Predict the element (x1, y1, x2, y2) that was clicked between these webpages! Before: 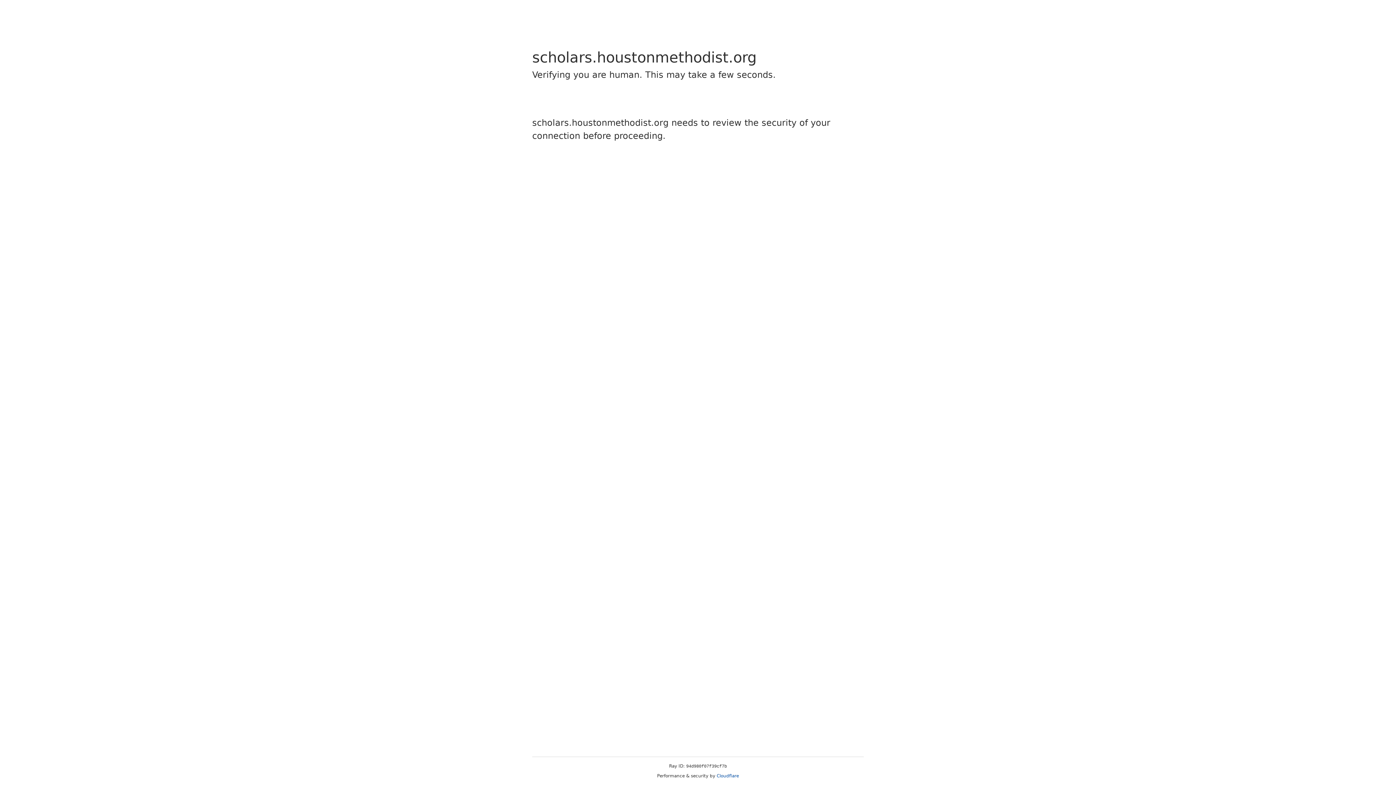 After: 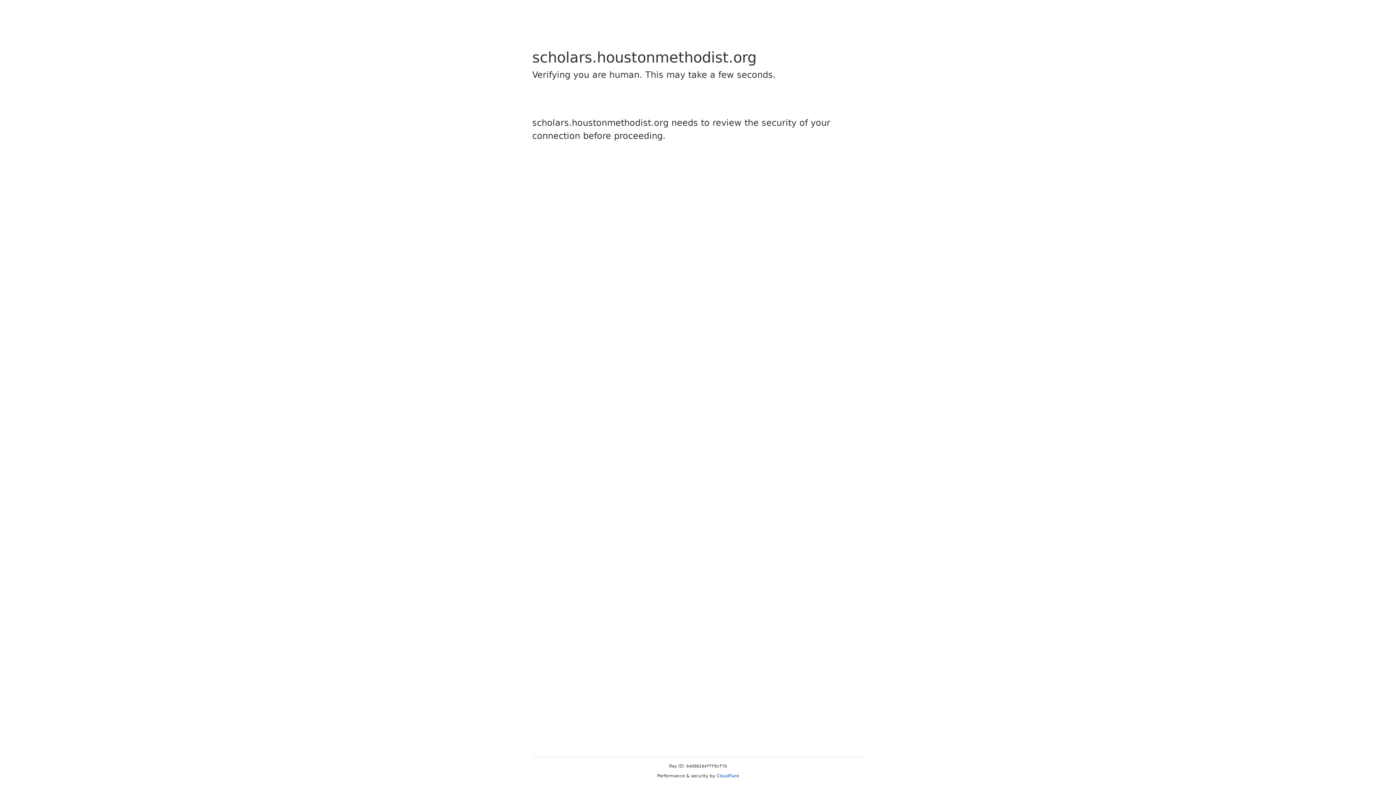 Action: bbox: (716, 773, 739, 778) label: Cloudflare